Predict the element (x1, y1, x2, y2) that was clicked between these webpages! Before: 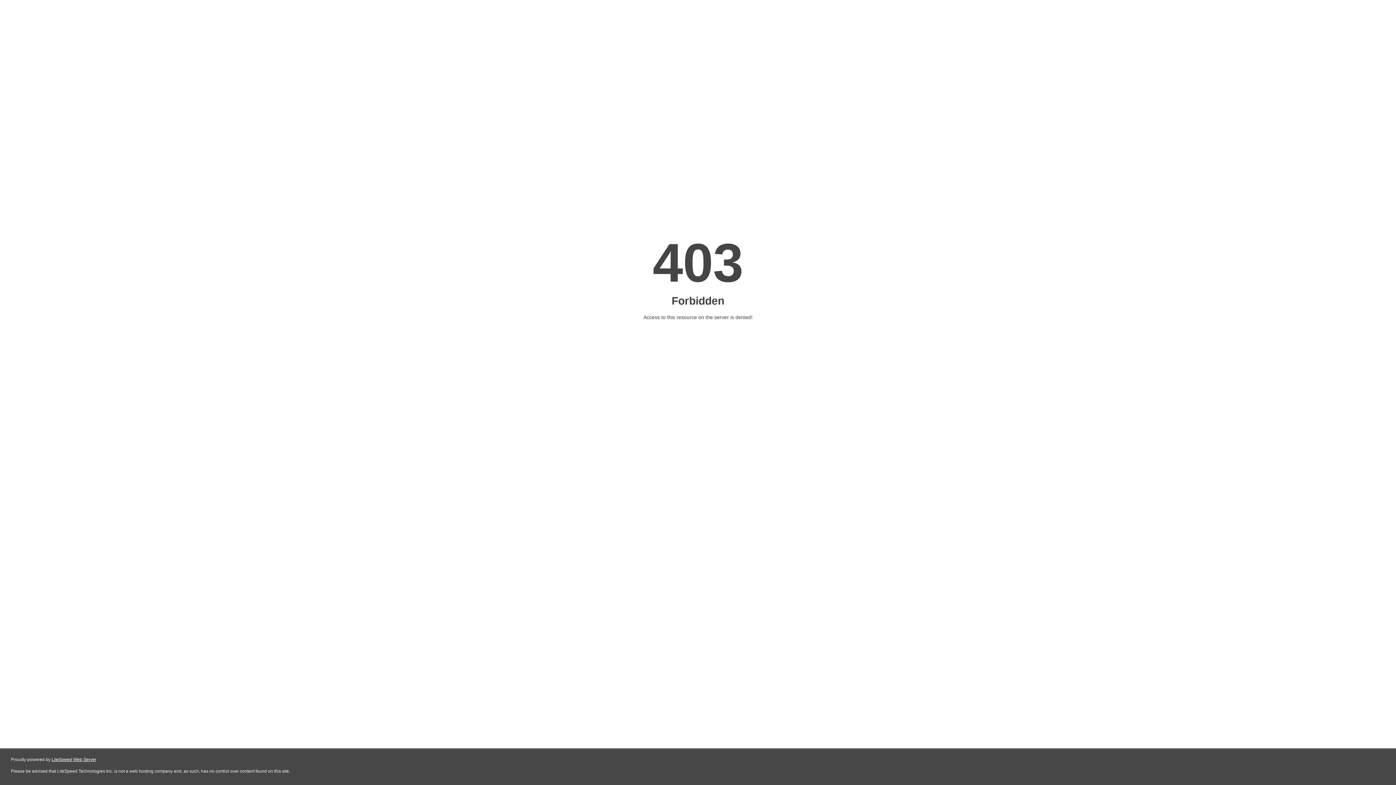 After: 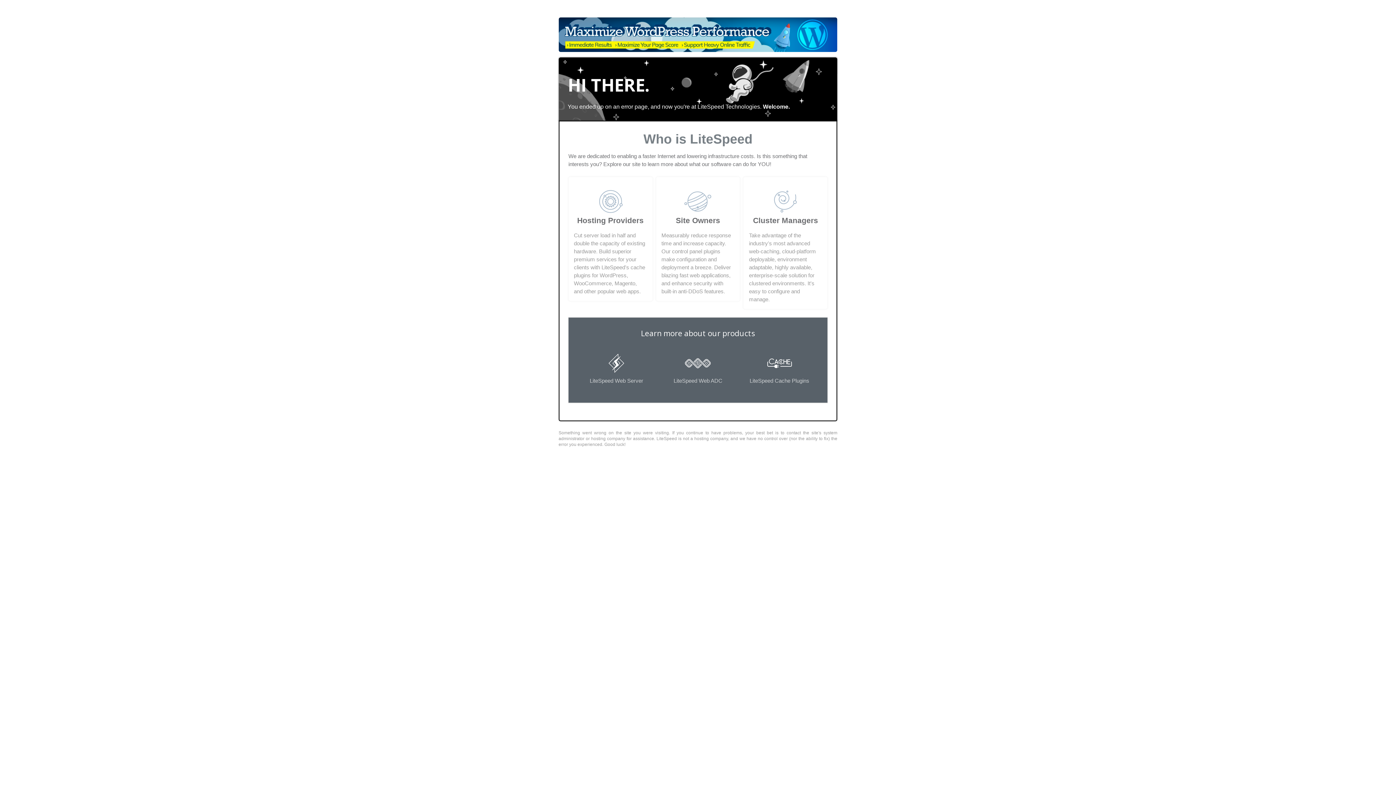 Action: bbox: (51, 757, 96, 762) label: LiteSpeed Web Server